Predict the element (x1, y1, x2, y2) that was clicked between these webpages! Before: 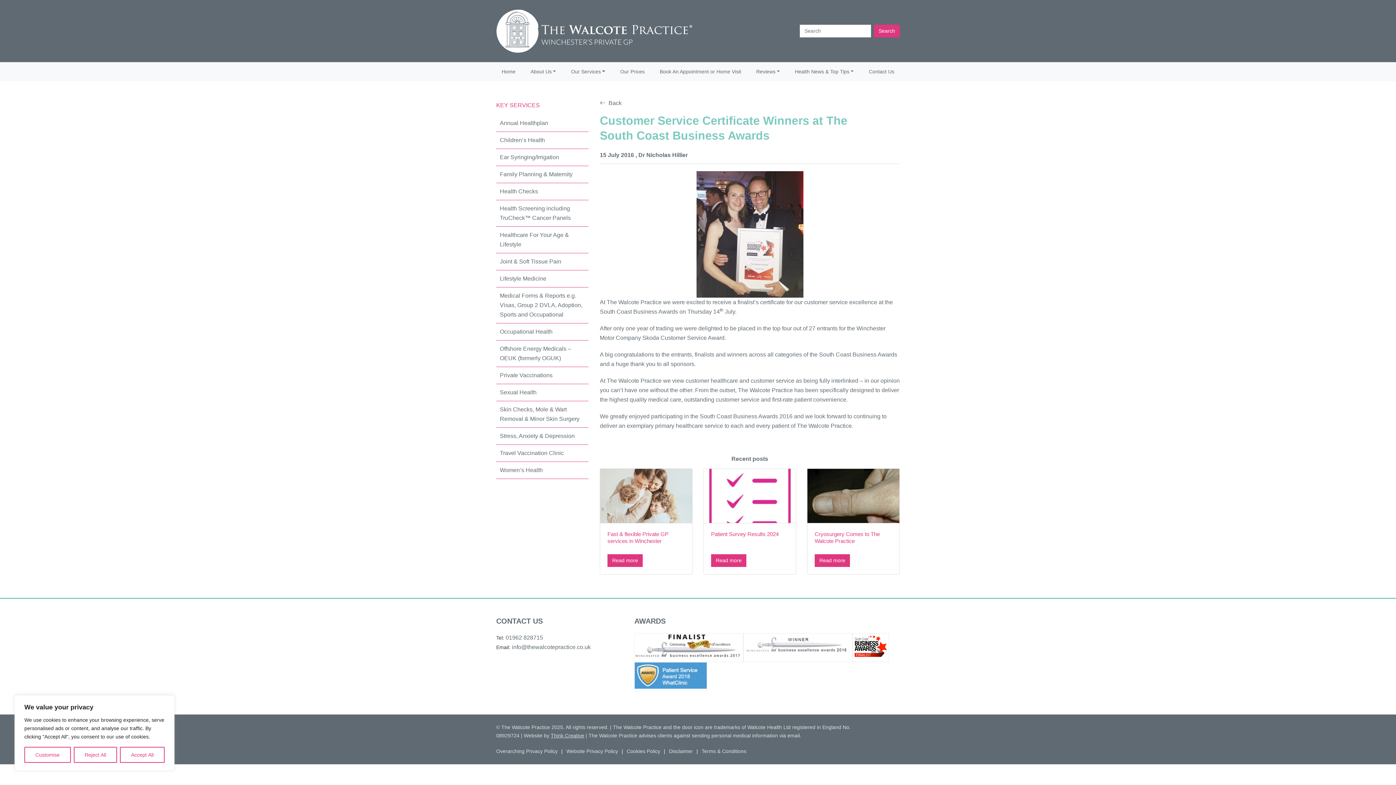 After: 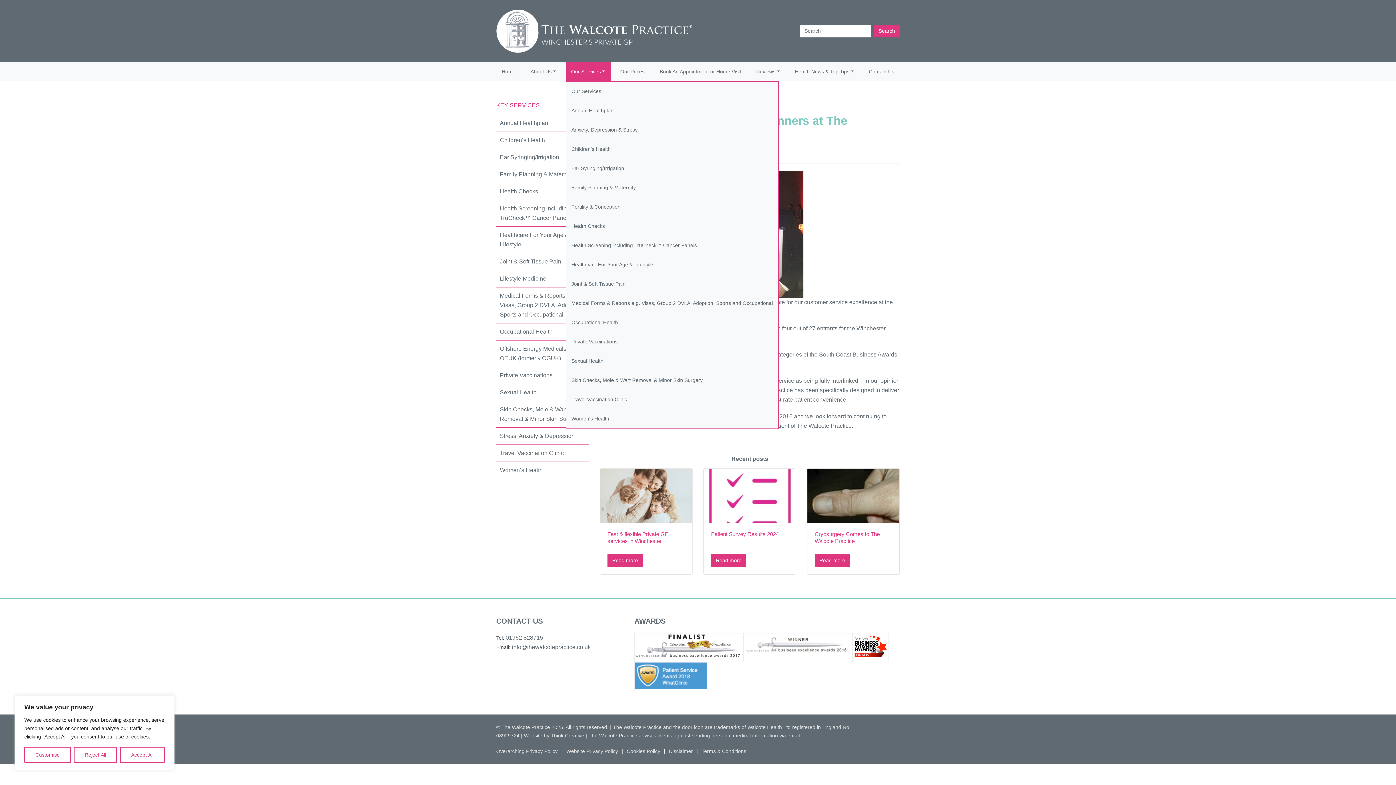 Action: bbox: (565, 62, 610, 81) label: Our Services